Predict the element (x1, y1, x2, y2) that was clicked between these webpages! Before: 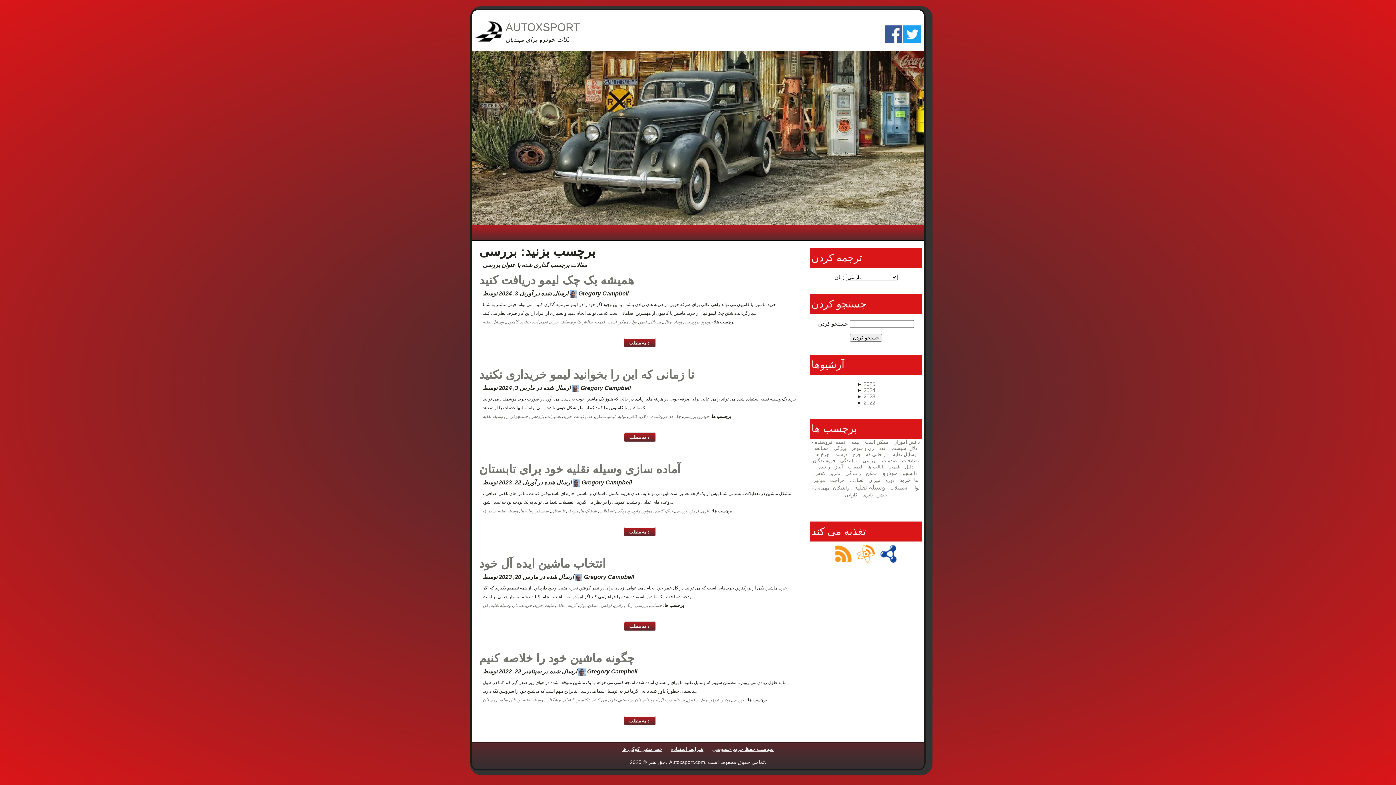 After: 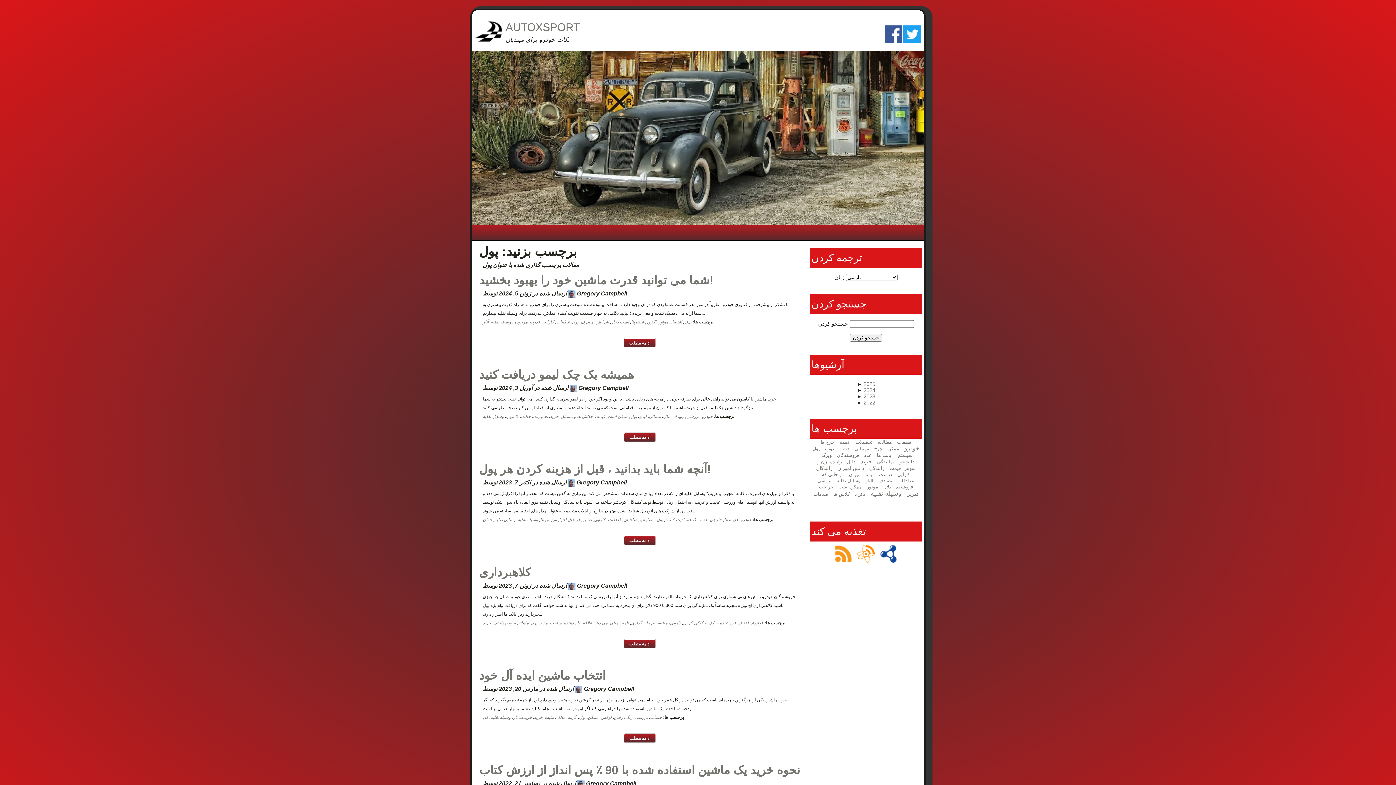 Action: label: پول bbox: (579, 603, 585, 608)